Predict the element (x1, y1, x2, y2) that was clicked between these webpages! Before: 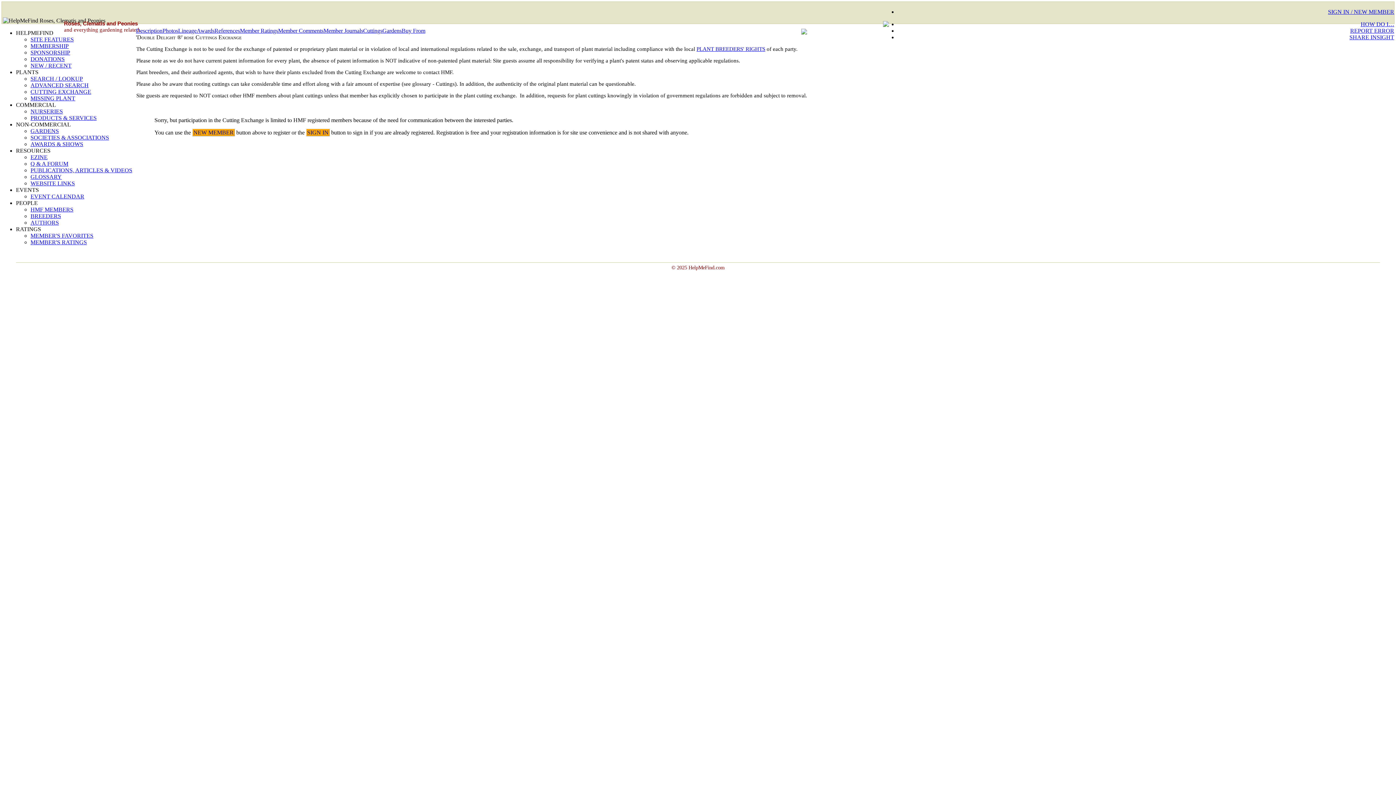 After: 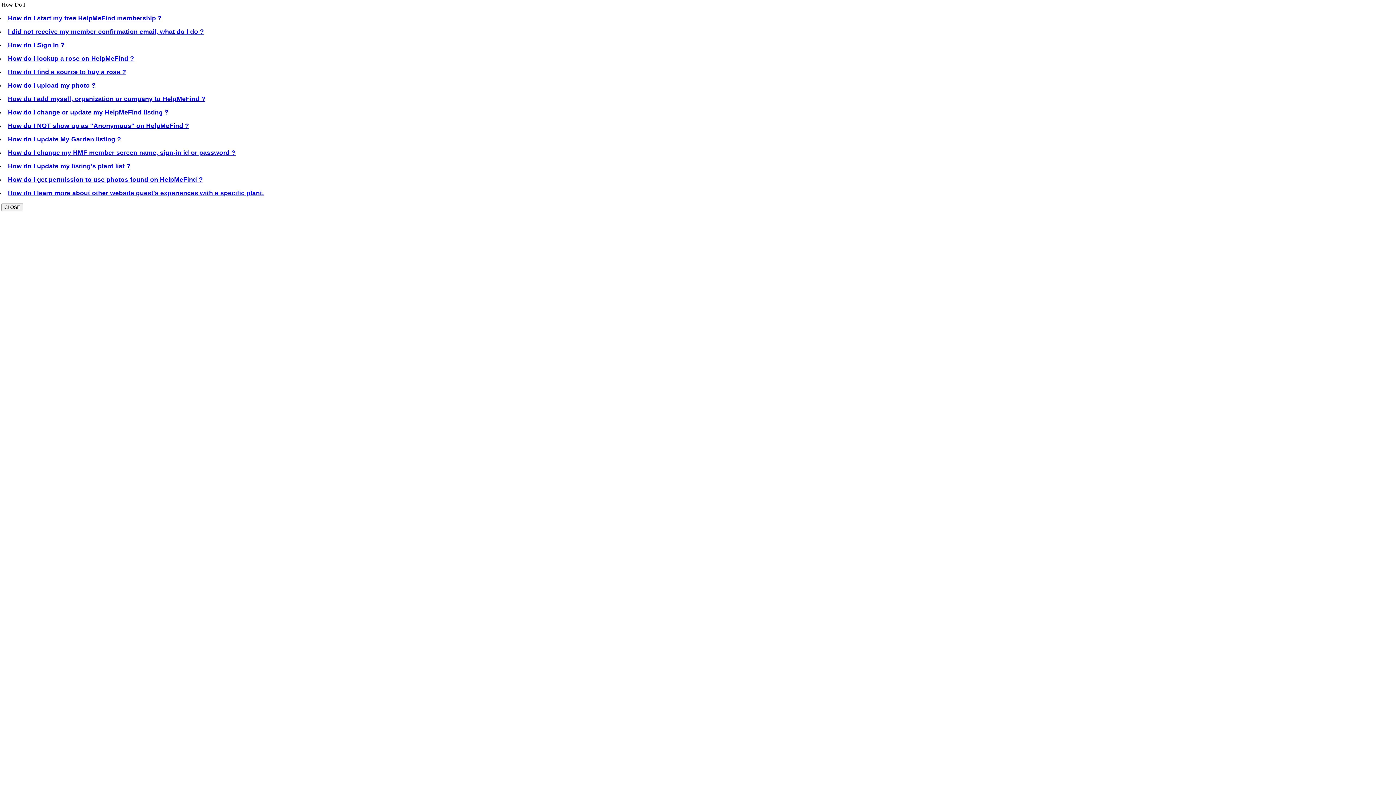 Action: label: HOW DO I… bbox: (1361, 21, 1394, 27)